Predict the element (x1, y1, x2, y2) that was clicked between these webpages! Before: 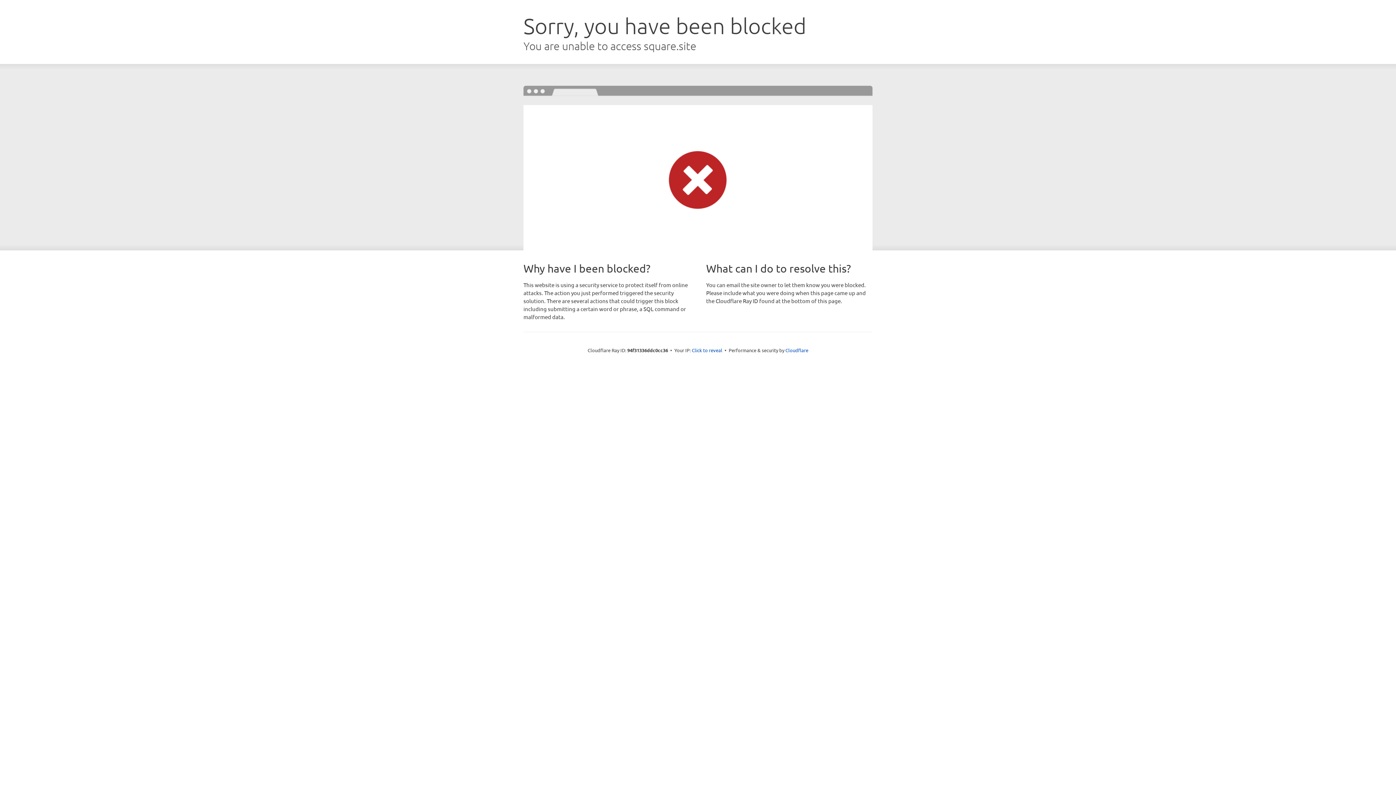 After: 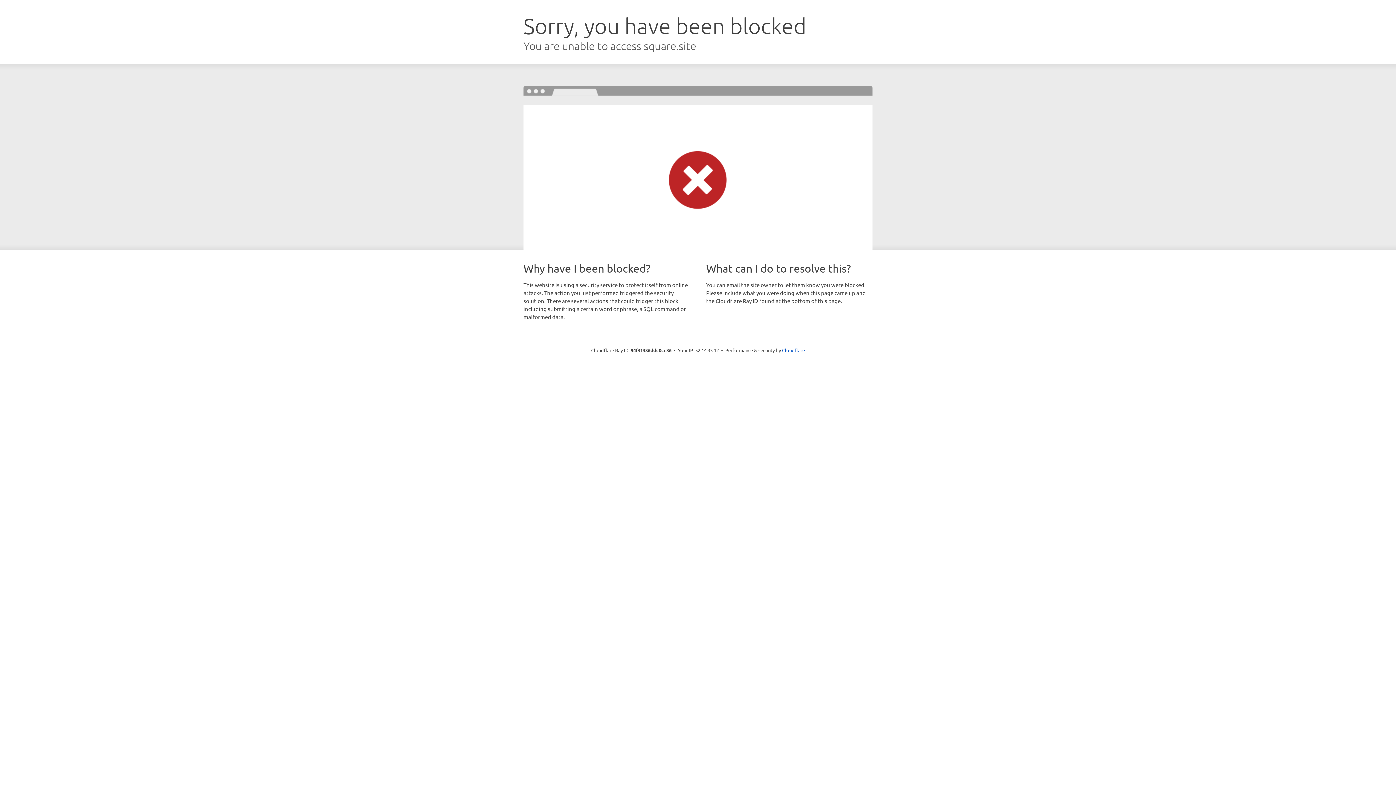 Action: label: Click to reveal bbox: (692, 346, 722, 353)